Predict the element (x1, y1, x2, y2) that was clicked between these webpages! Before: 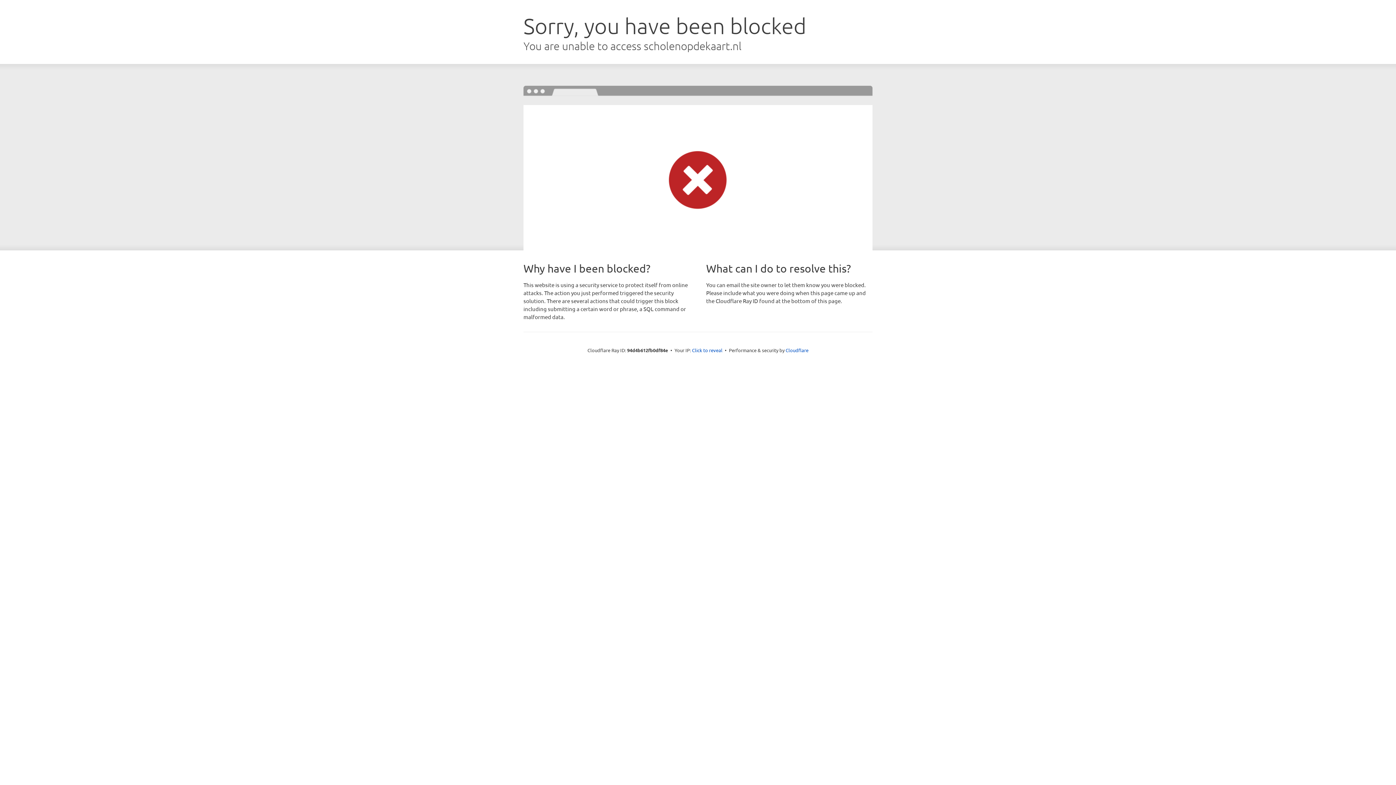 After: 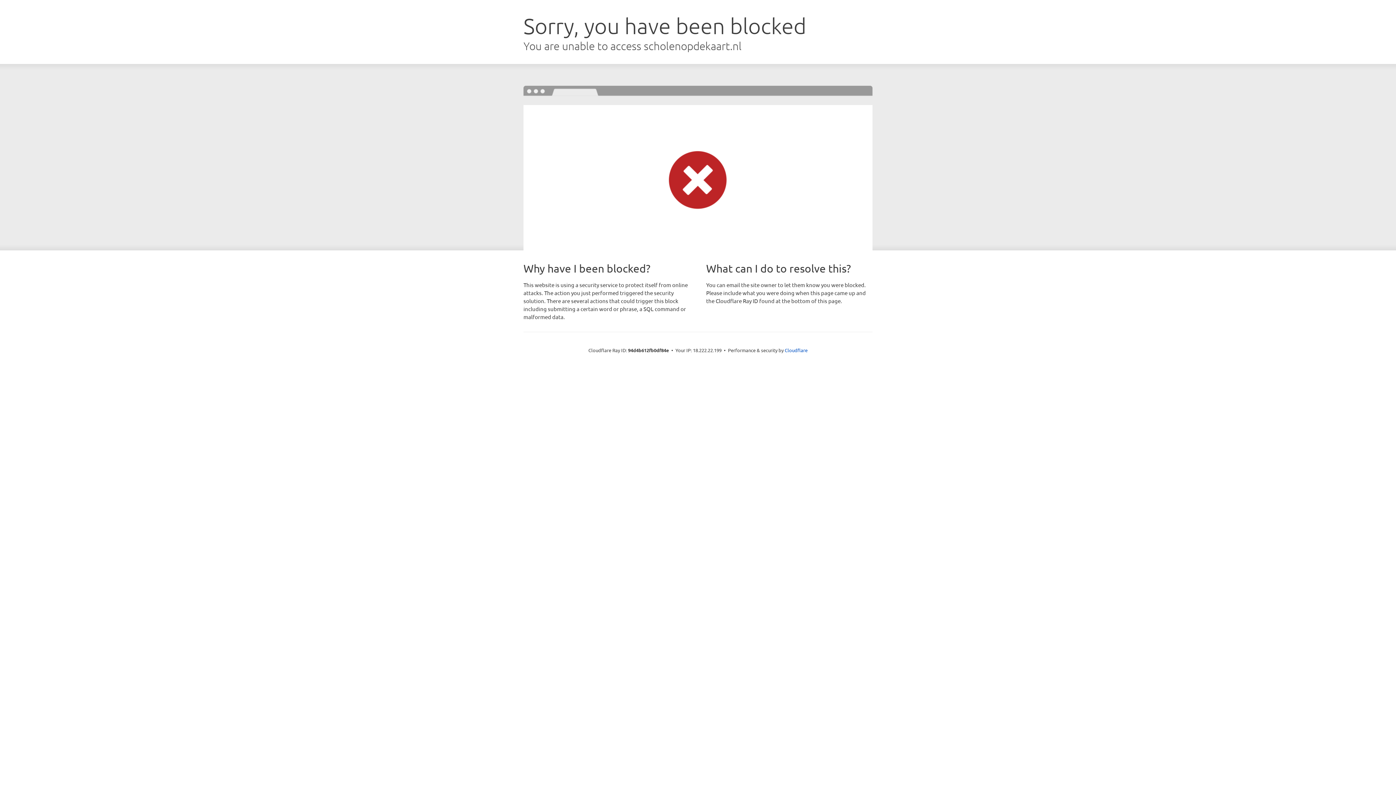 Action: bbox: (692, 346, 722, 353) label: Click to reveal